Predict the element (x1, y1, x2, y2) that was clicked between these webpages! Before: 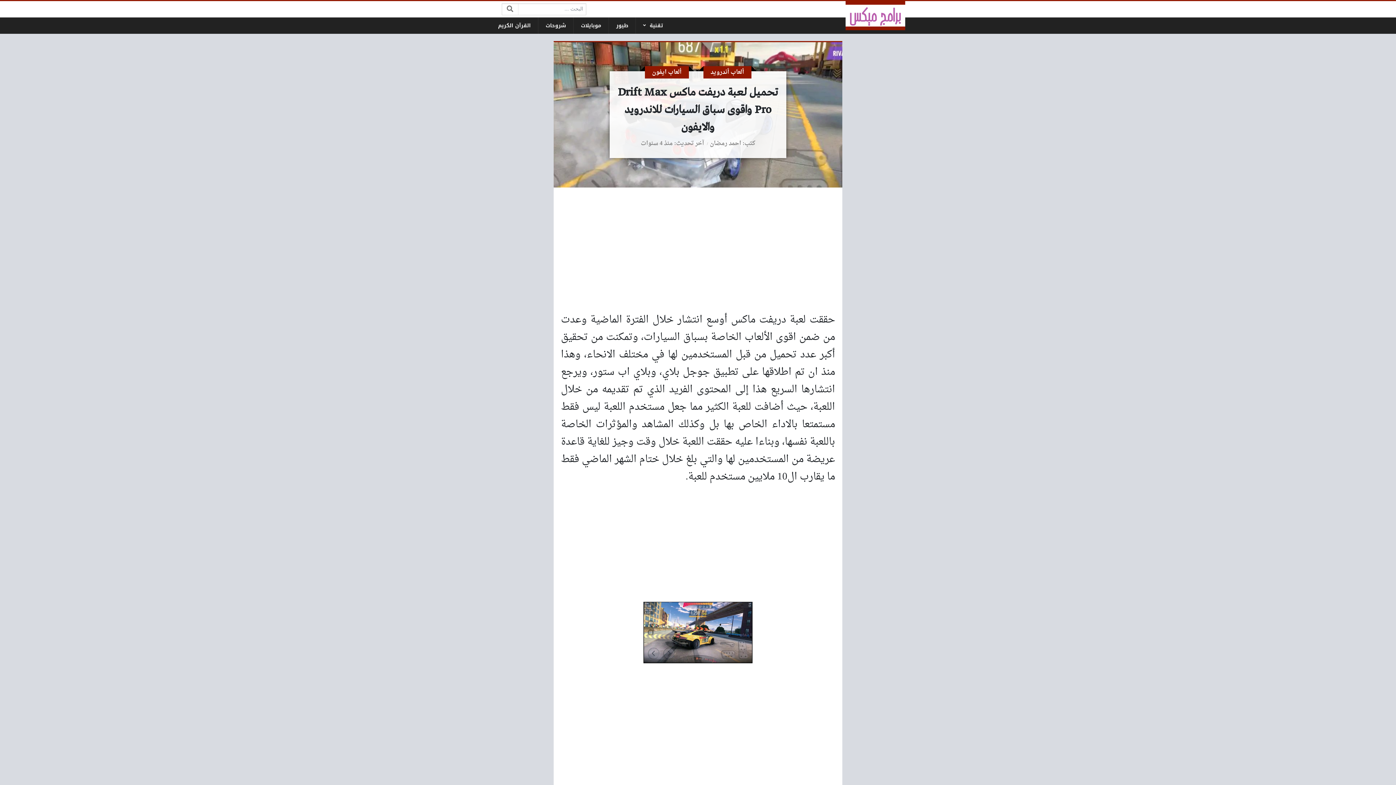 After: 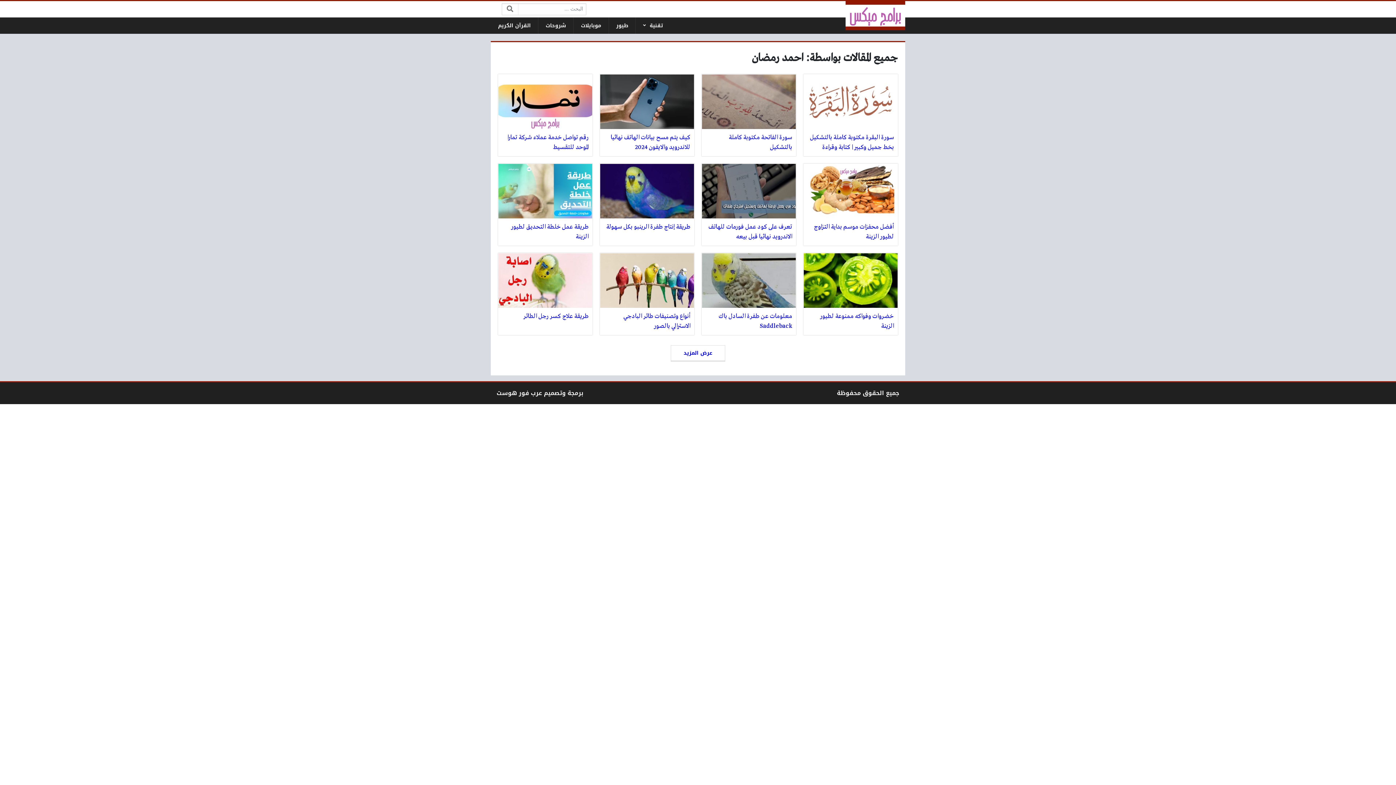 Action: bbox: (710, 137, 741, 149) label: احمد رمضان